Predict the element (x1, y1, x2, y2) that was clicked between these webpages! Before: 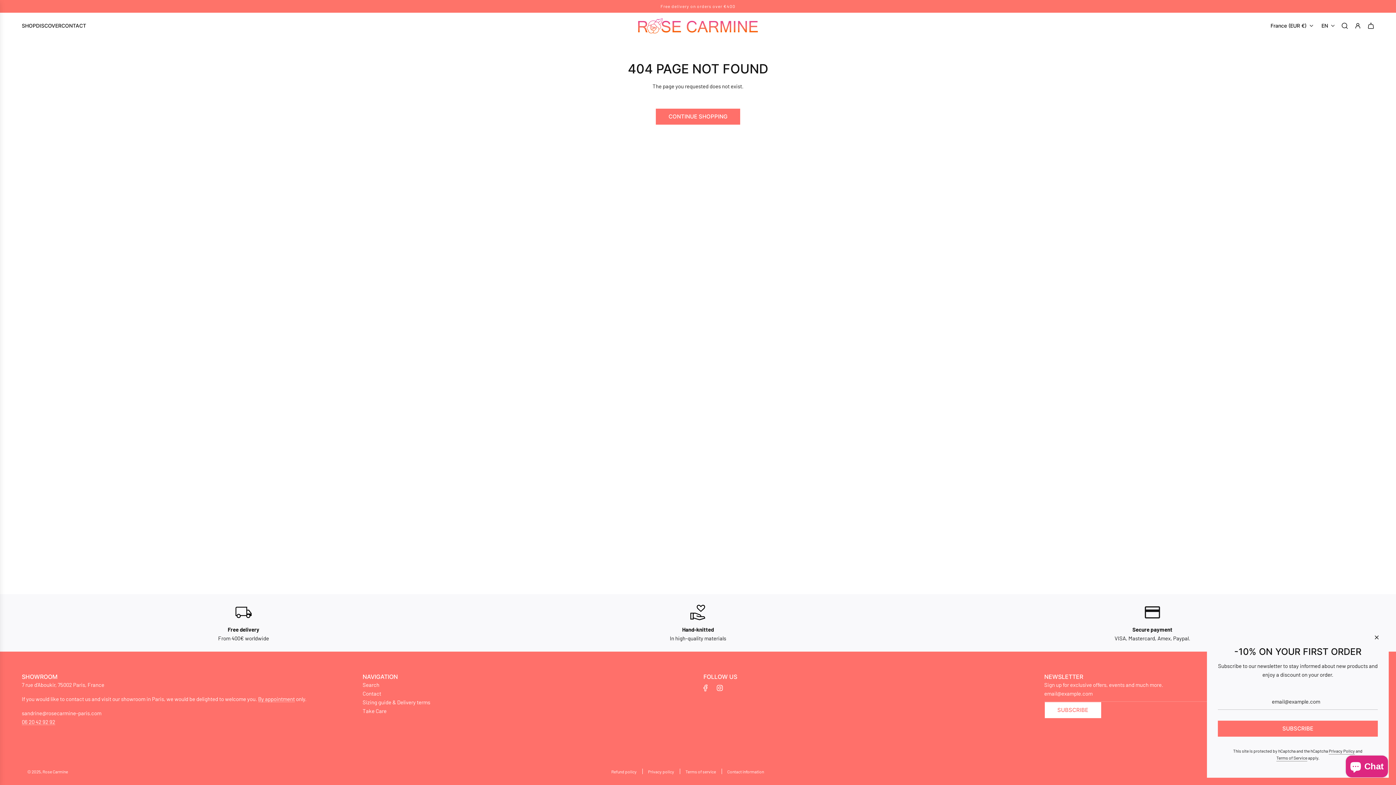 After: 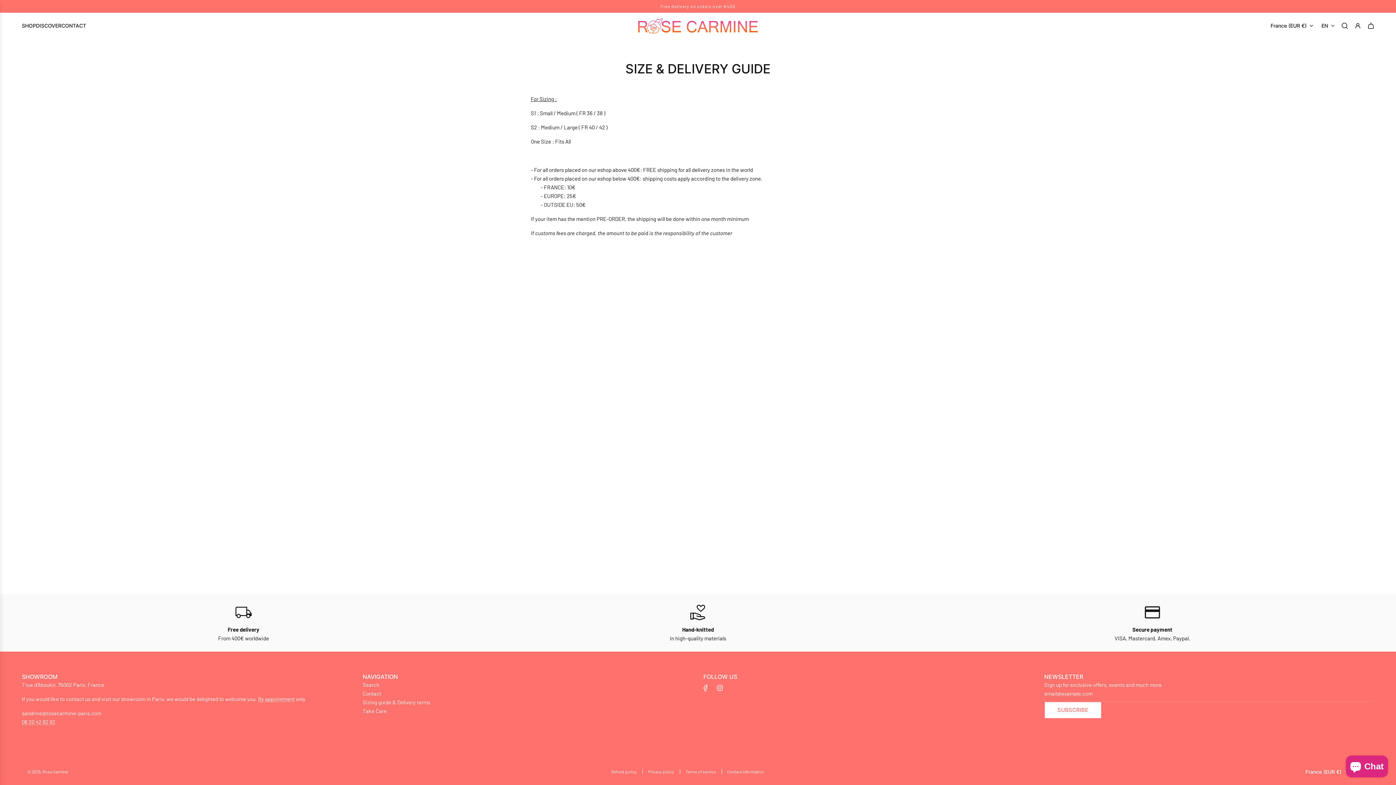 Action: label: Sizing guide & Delivery terms bbox: (362, 699, 430, 705)